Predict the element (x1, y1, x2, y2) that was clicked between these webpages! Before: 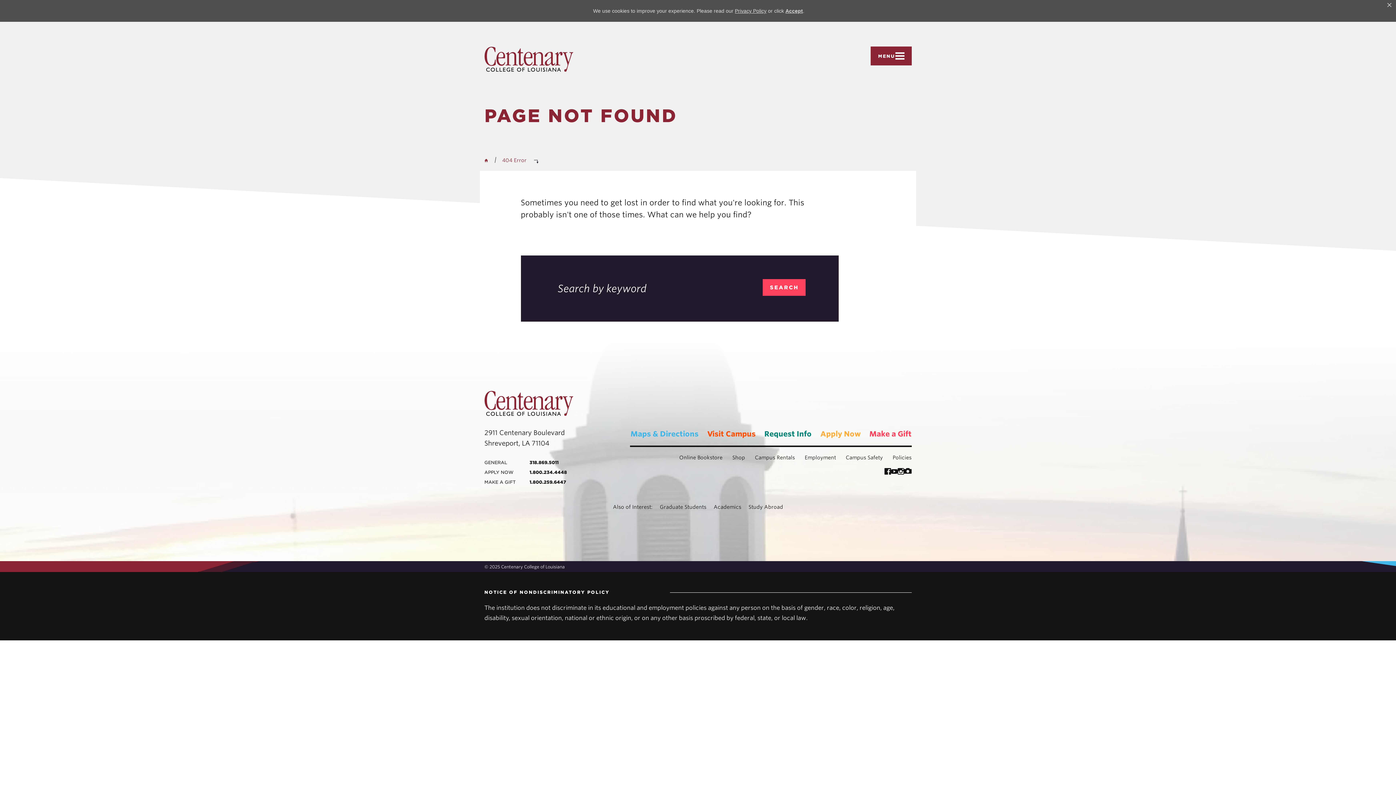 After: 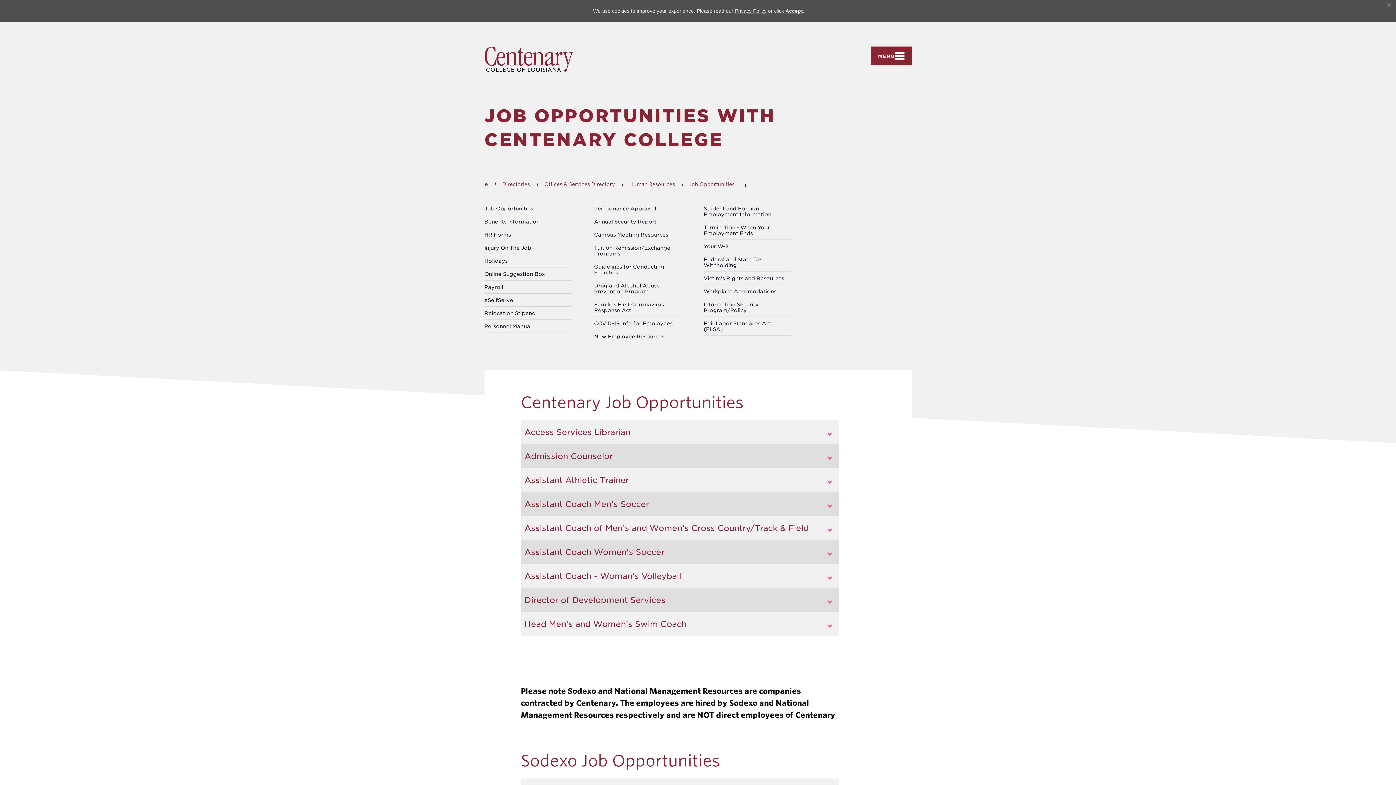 Action: label: Employment bbox: (804, 454, 836, 460)